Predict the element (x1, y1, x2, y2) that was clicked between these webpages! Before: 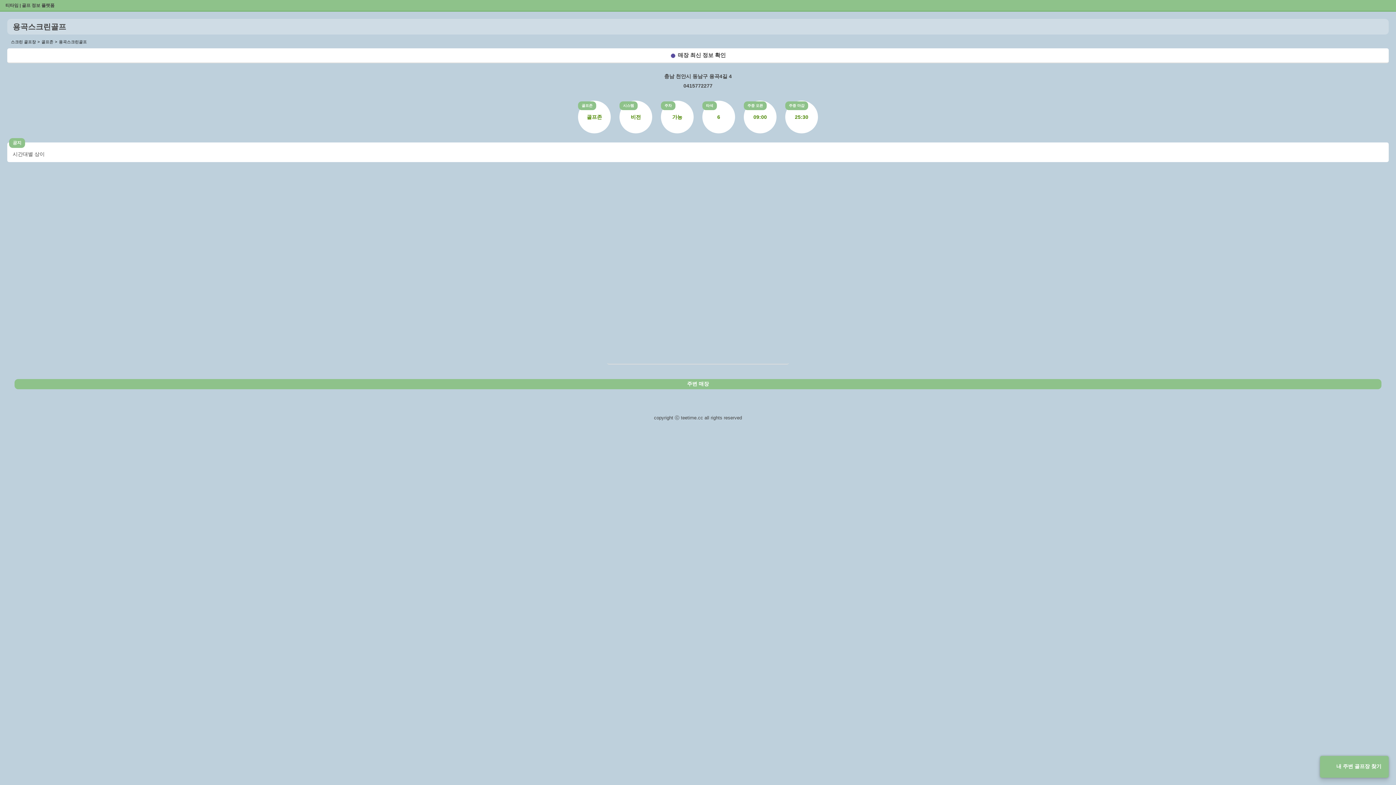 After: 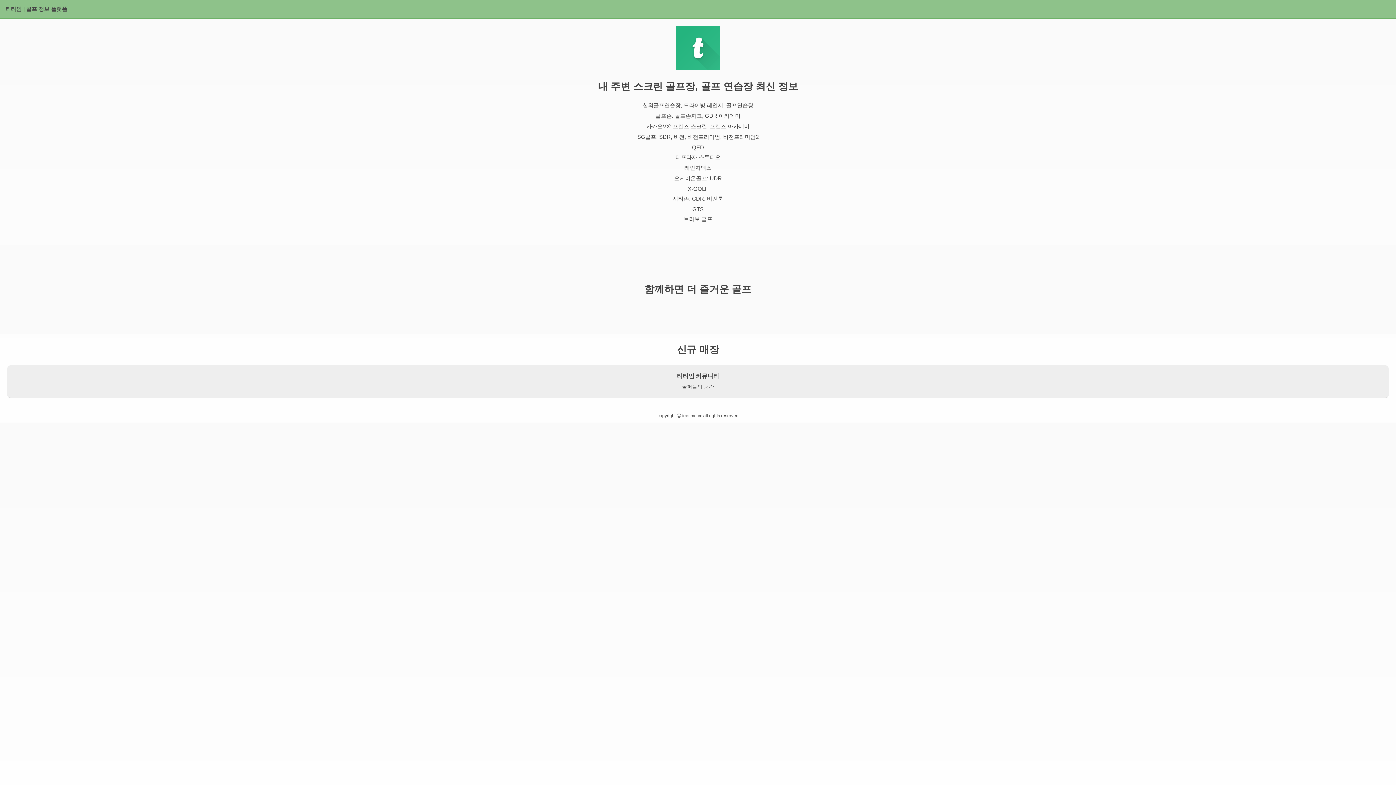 Action: label: 티타임 | 골프 정보 플랫폼 bbox: (5, 2, 54, 8)